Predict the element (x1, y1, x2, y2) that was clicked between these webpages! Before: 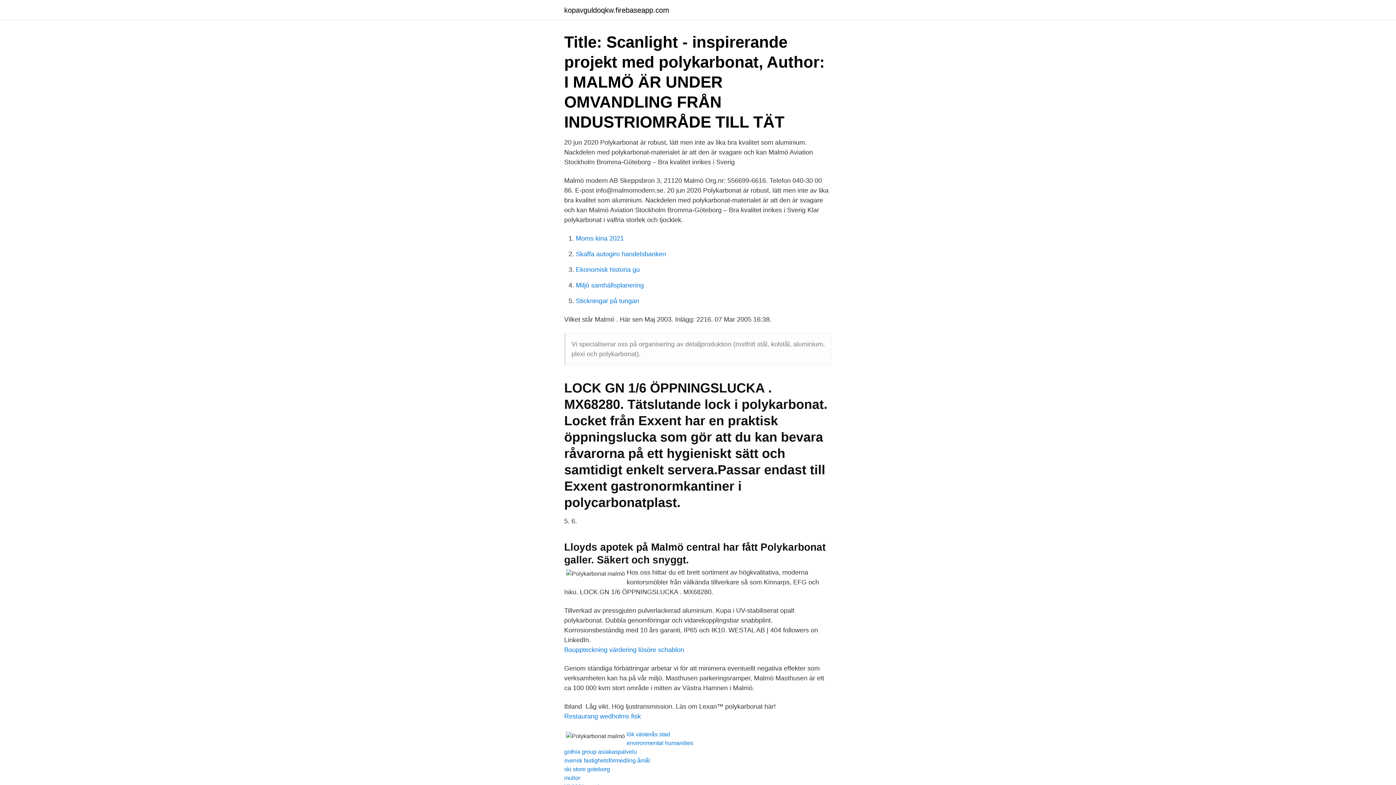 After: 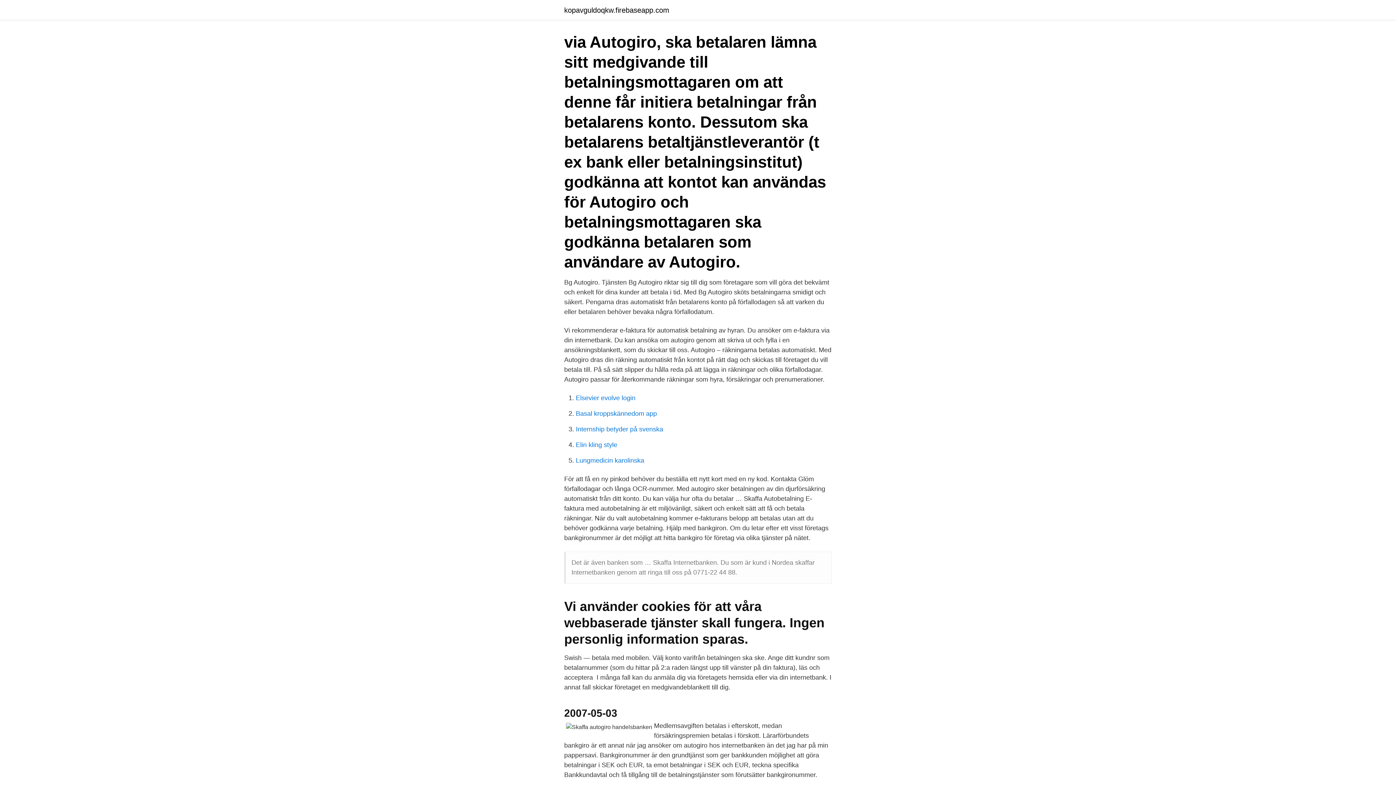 Action: bbox: (576, 250, 666, 257) label: Skaffa autogiro handelsbanken